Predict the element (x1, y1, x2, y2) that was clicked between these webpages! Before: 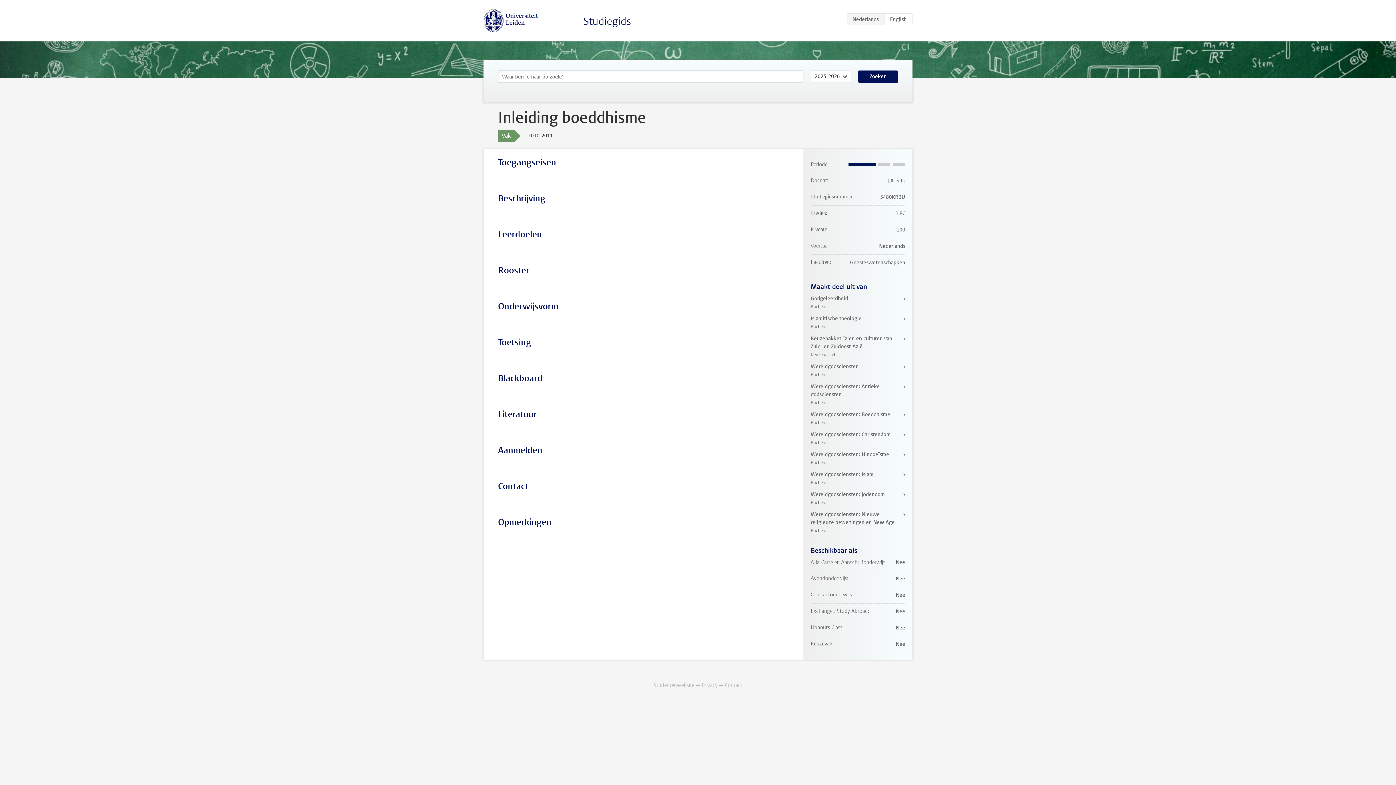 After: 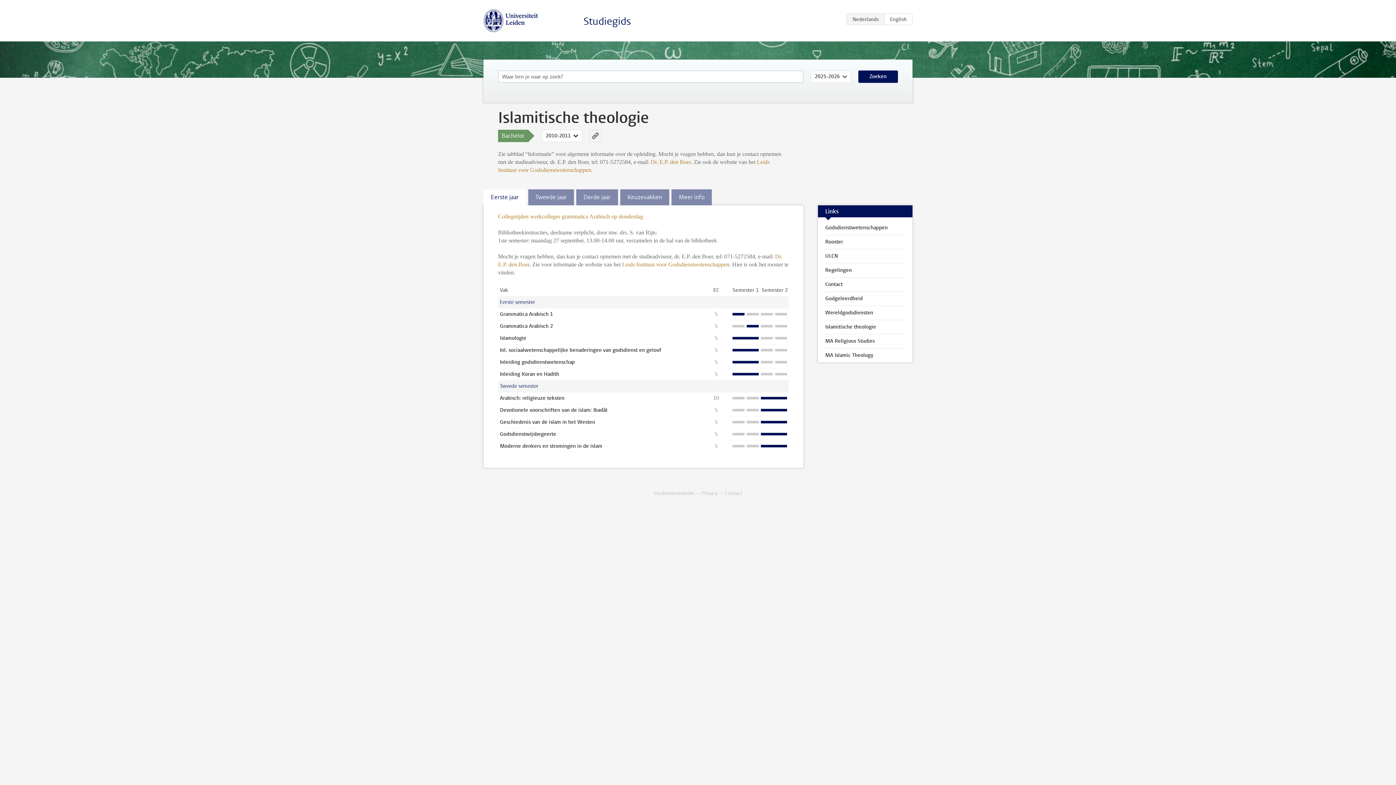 Action: label: Islamitische theologie
Bachelor bbox: (810, 314, 905, 330)